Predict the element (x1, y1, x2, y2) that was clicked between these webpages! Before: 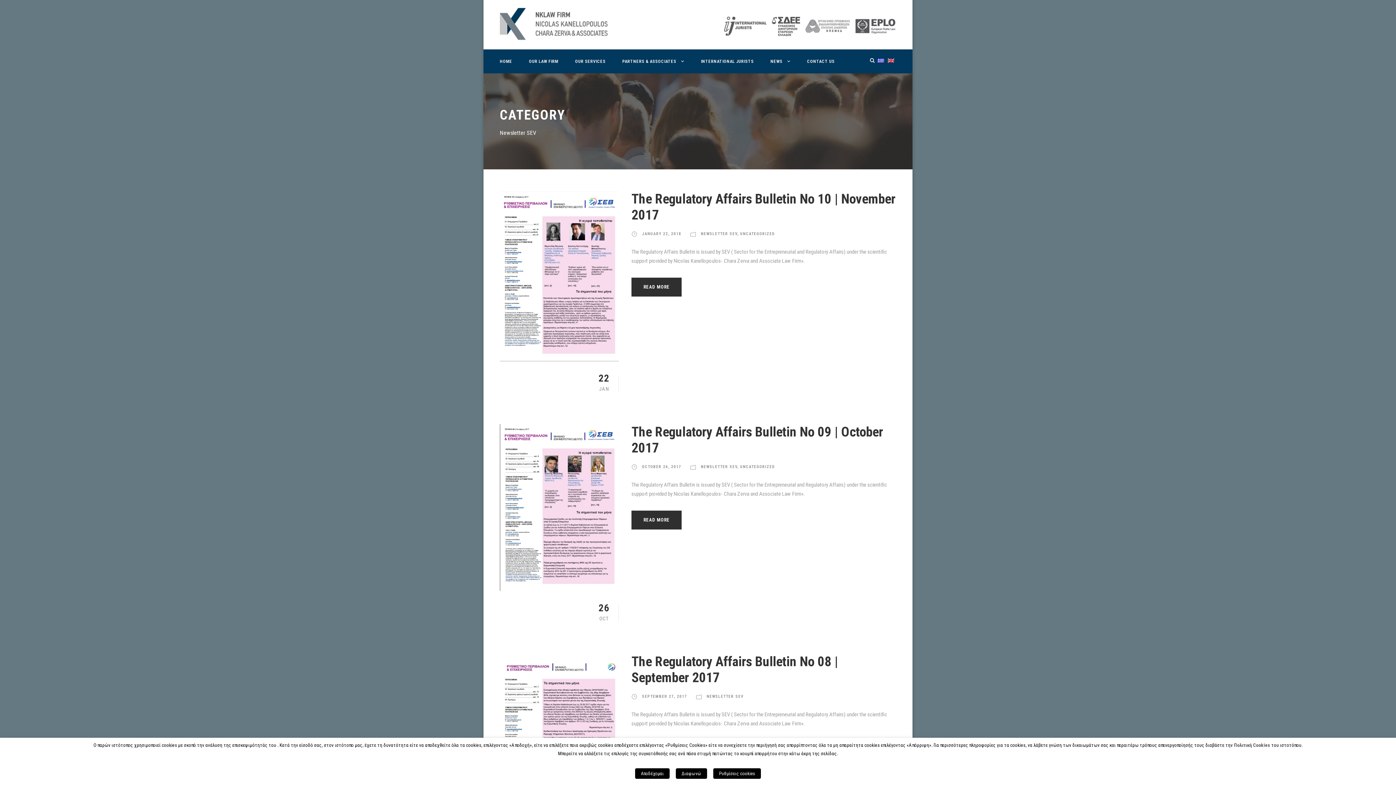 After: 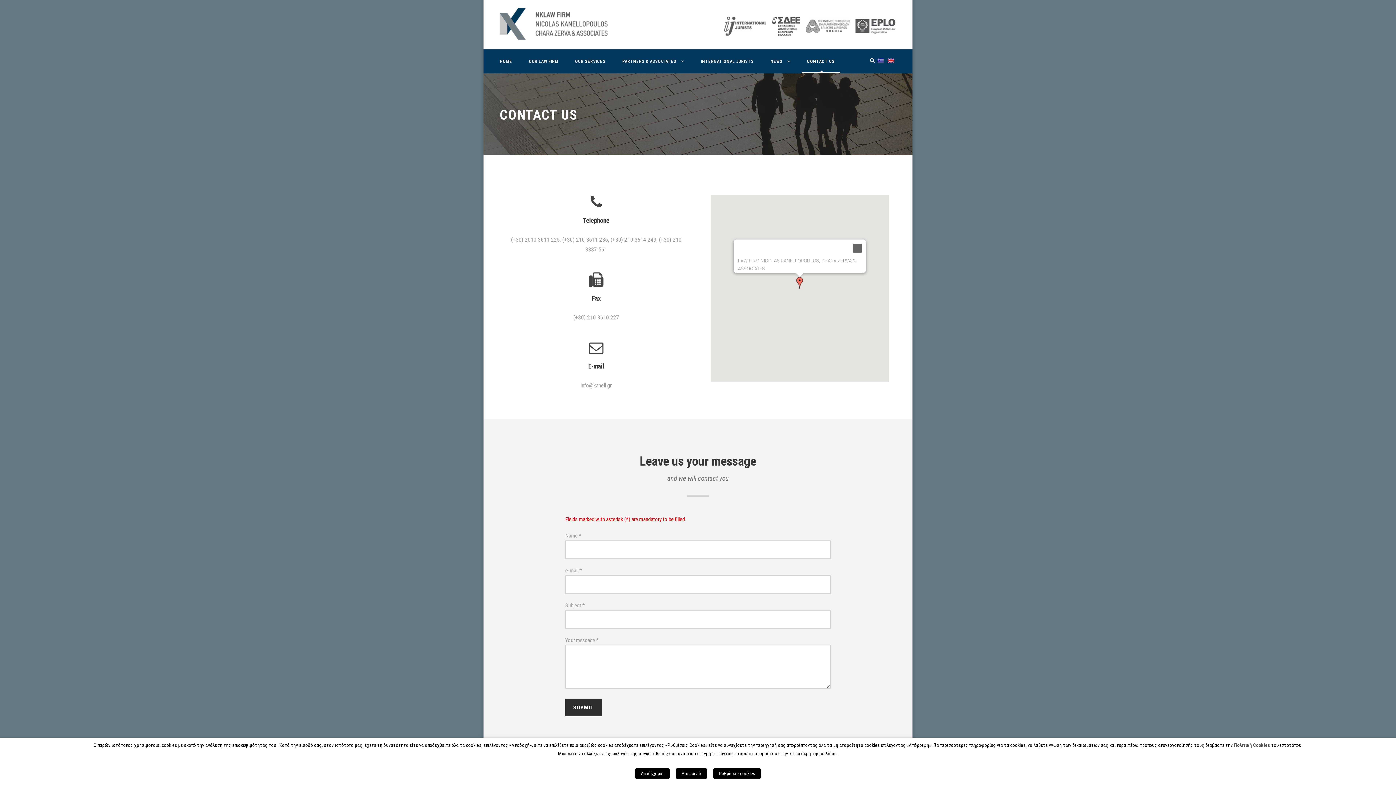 Action: label: CONTACT US bbox: (807, 57, 834, 73)